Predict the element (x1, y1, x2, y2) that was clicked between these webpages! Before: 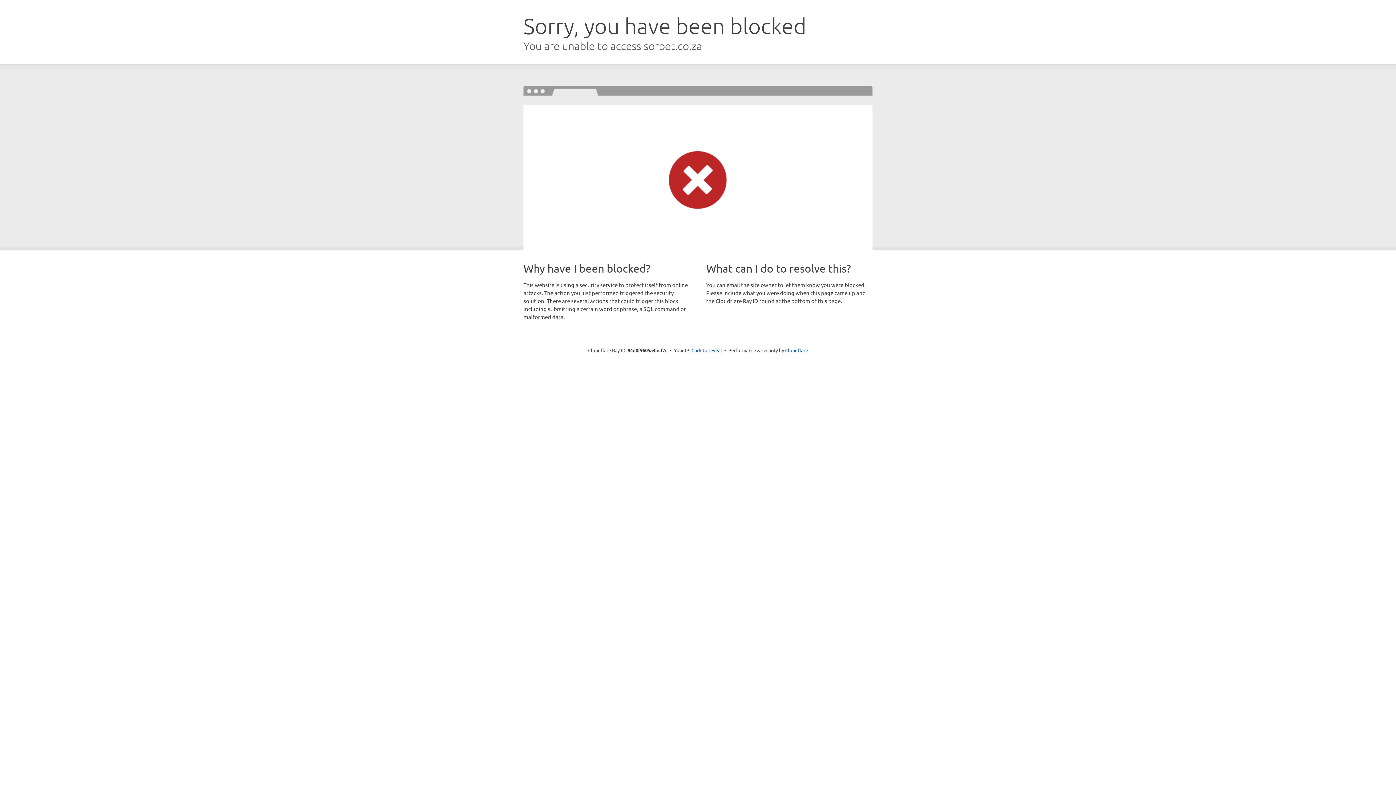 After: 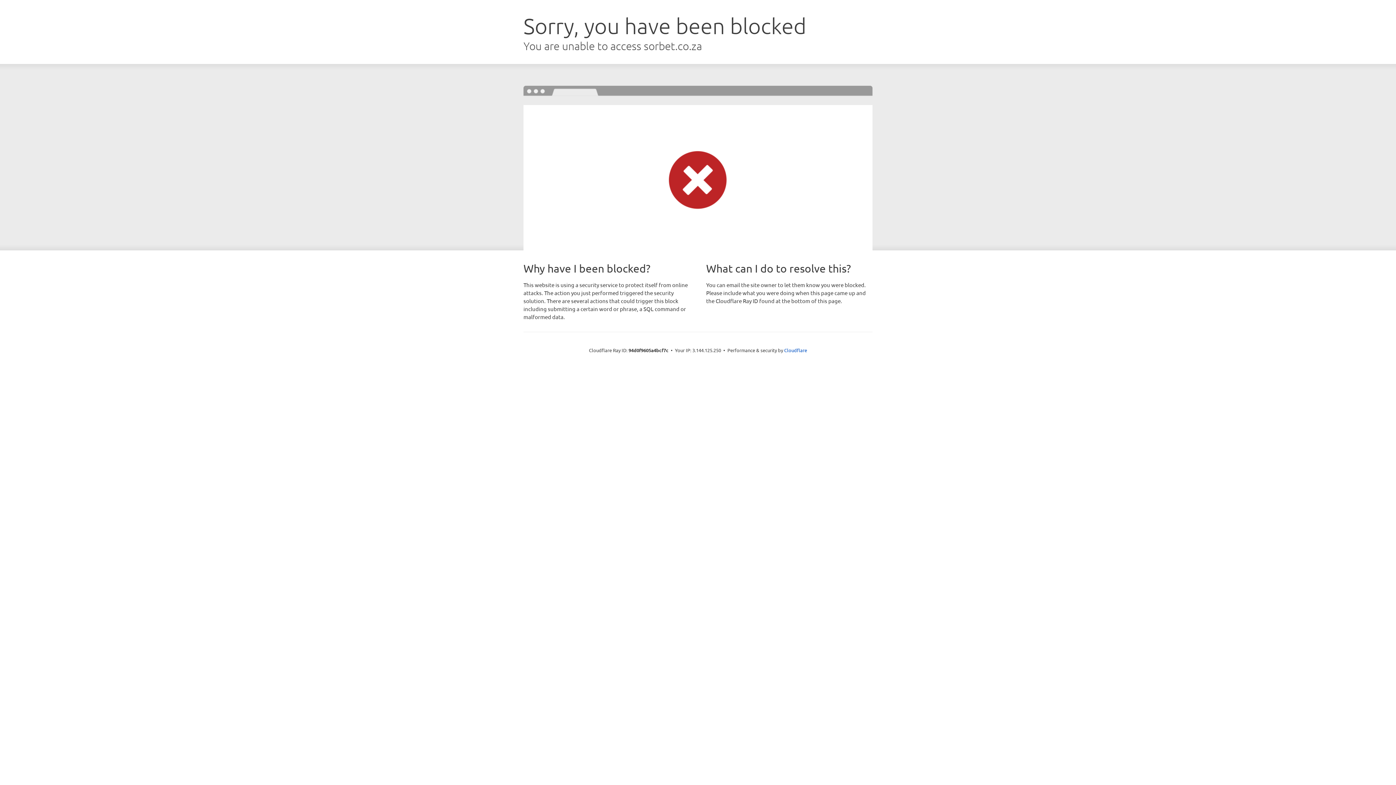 Action: bbox: (691, 346, 722, 353) label: Click to reveal